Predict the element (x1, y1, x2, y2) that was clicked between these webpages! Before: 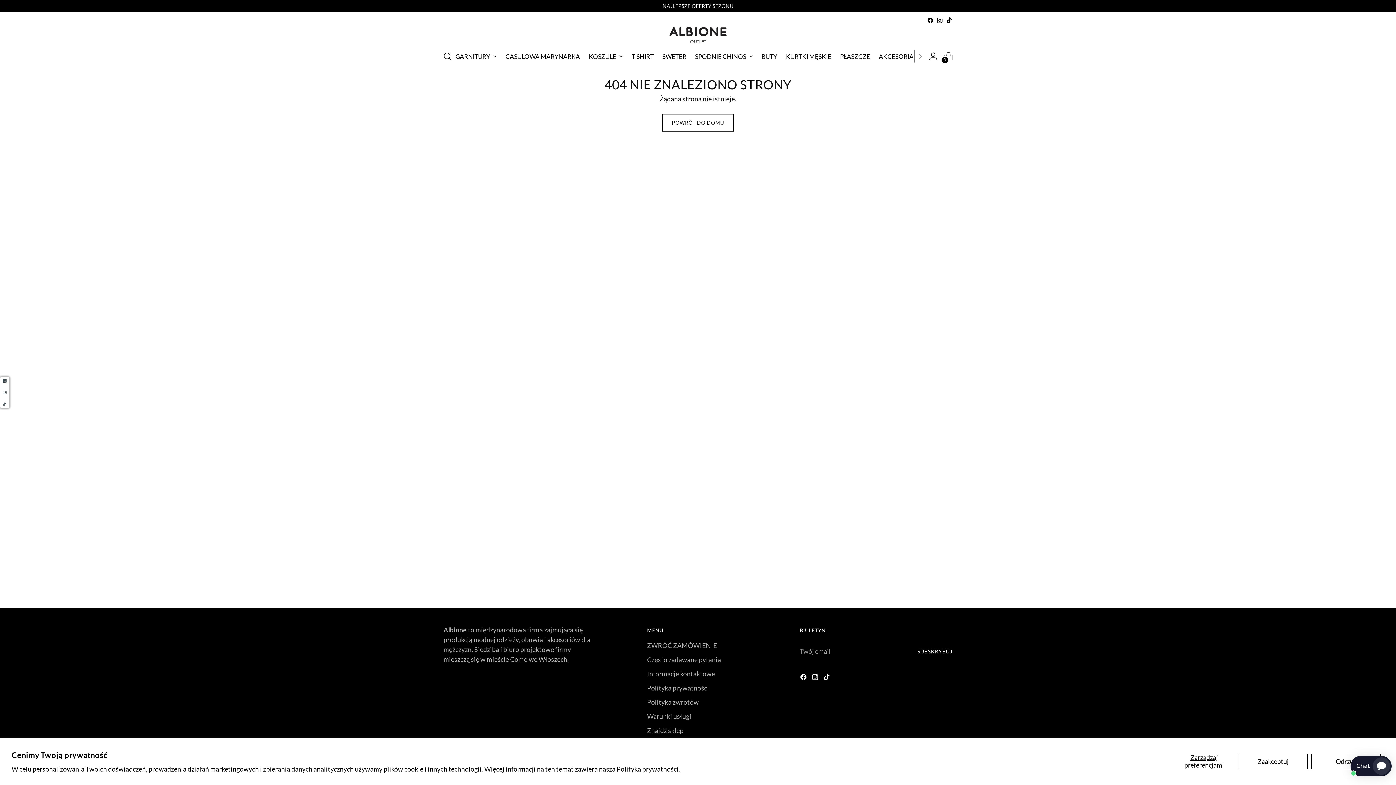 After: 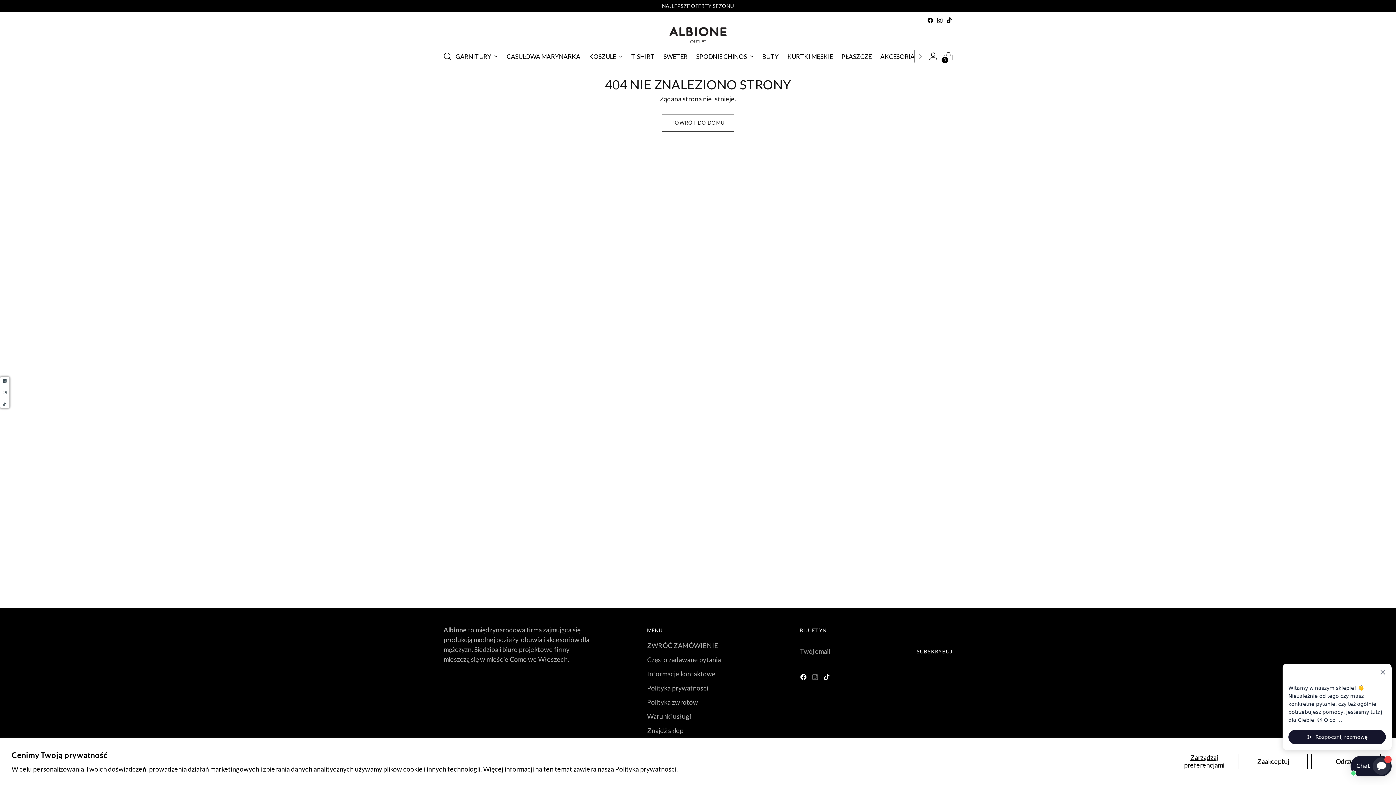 Action: bbox: (811, 673, 820, 683)